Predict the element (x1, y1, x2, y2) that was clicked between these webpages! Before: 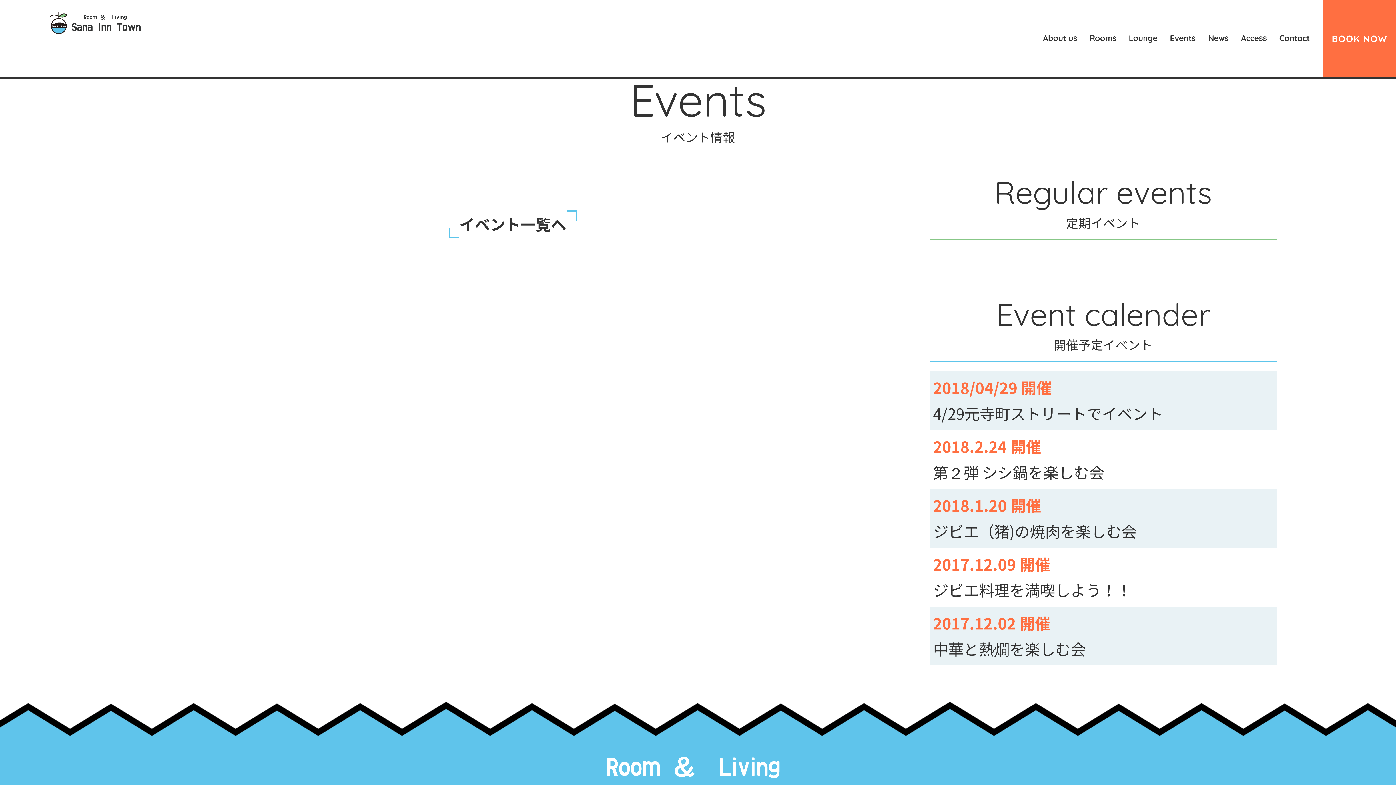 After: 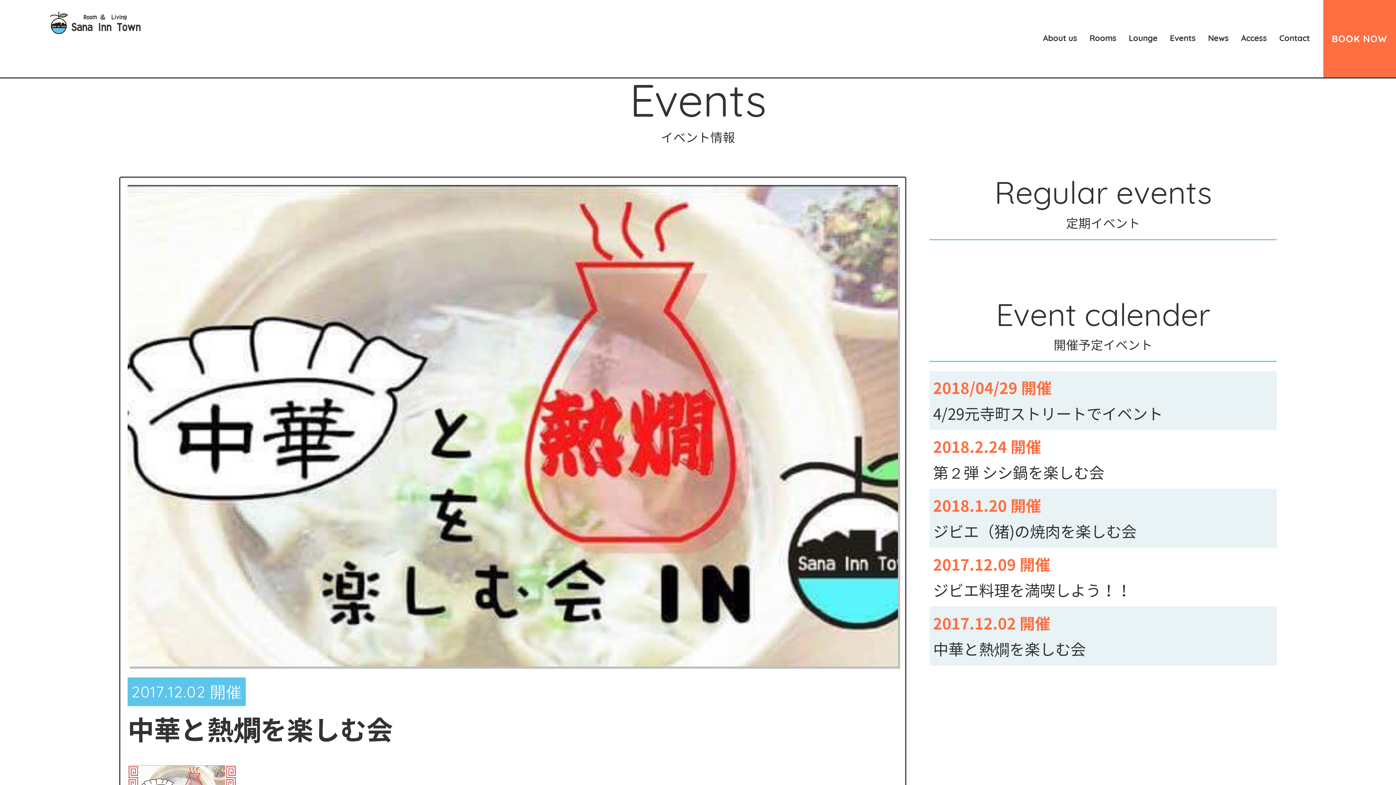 Action: bbox: (933, 637, 1086, 660) label: 中華と熱燗を楽しむ会